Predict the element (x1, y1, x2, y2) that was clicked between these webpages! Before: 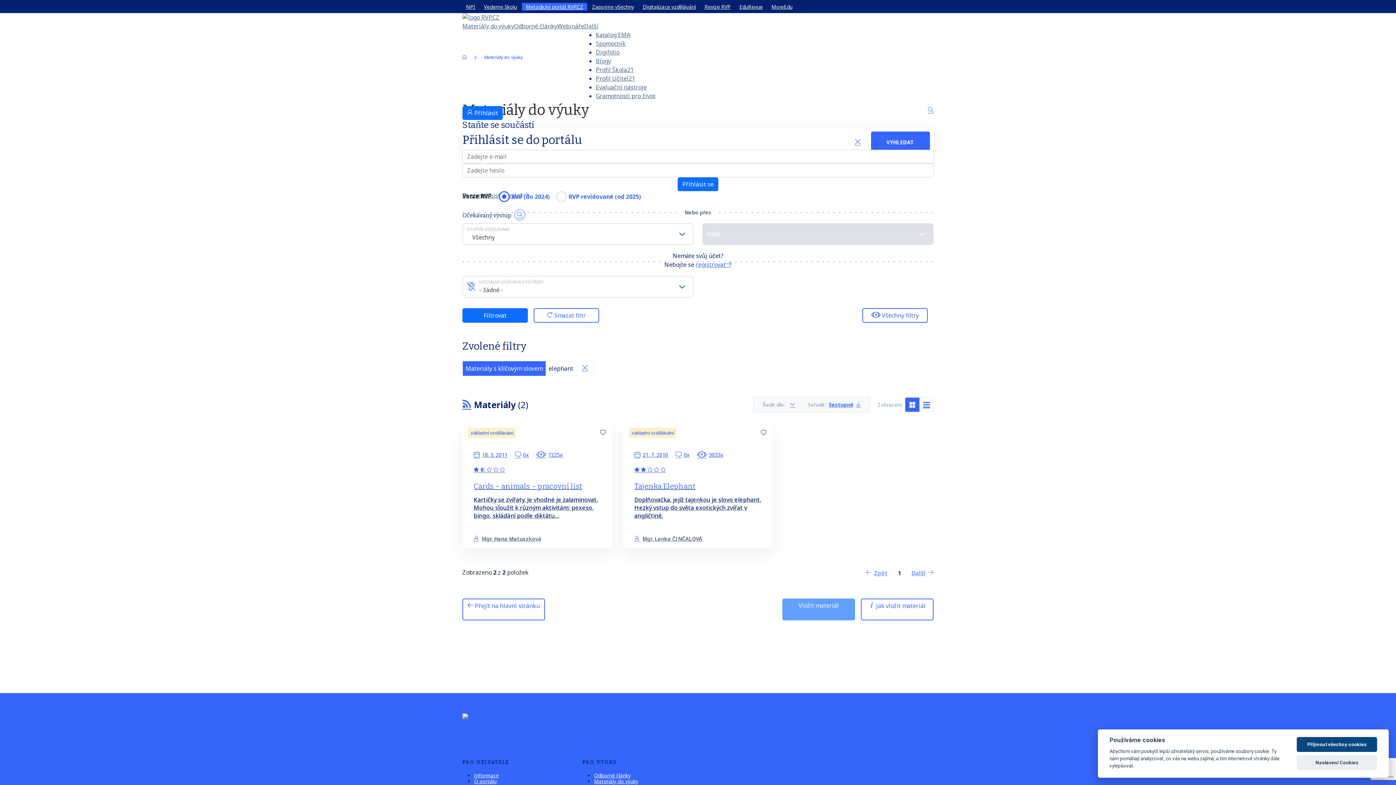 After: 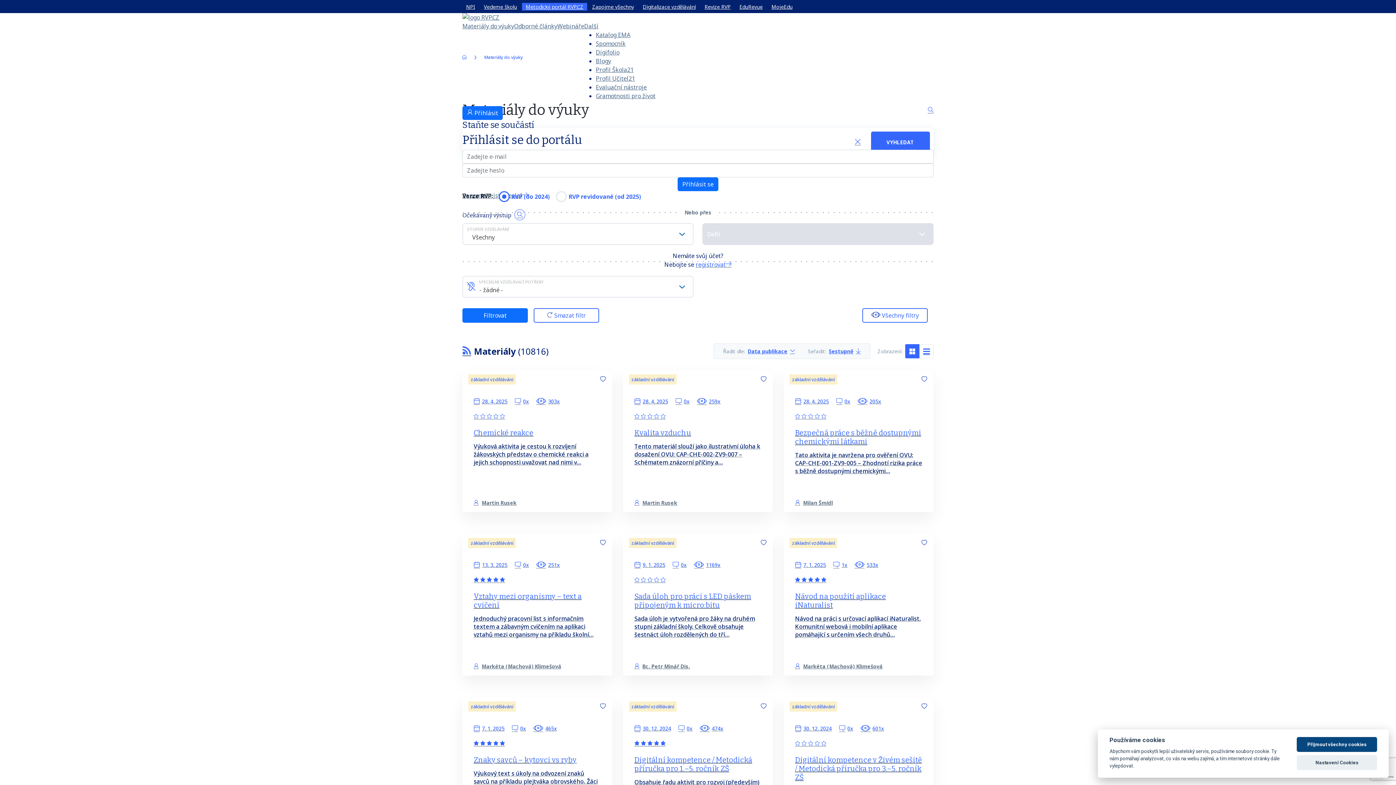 Action: bbox: (594, 778, 638, 784) label: Materiály do výuky